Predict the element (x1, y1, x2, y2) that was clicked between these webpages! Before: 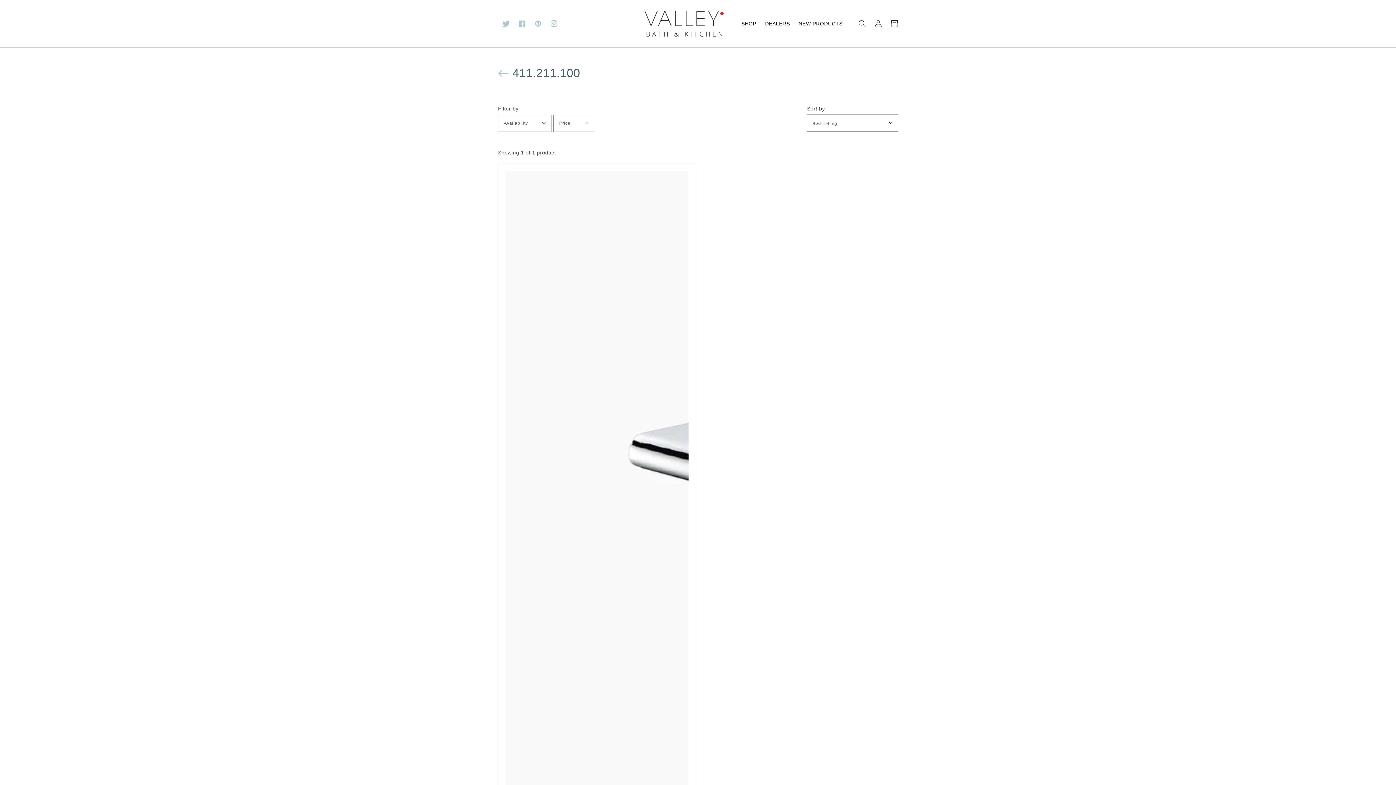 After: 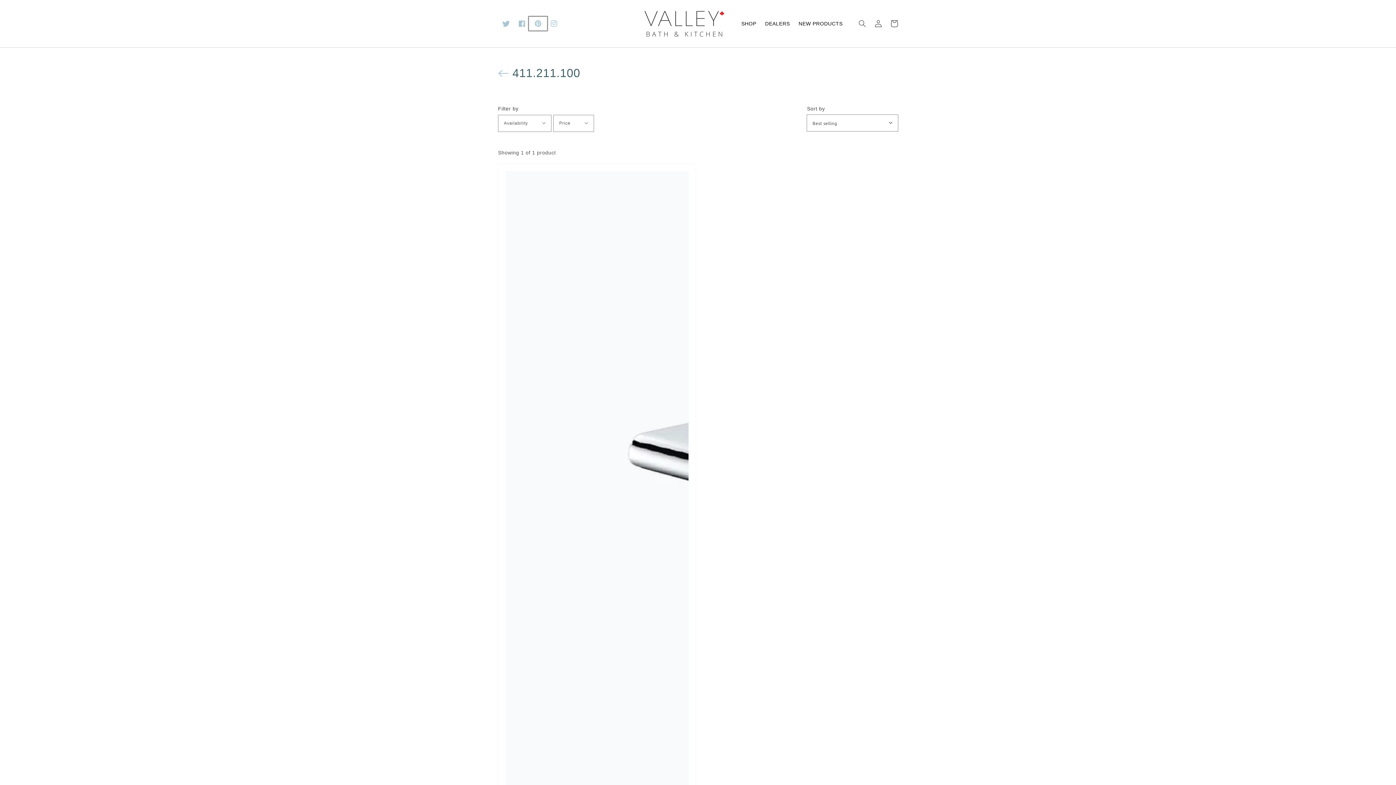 Action: bbox: (530, 17, 546, 29) label: Pinterest